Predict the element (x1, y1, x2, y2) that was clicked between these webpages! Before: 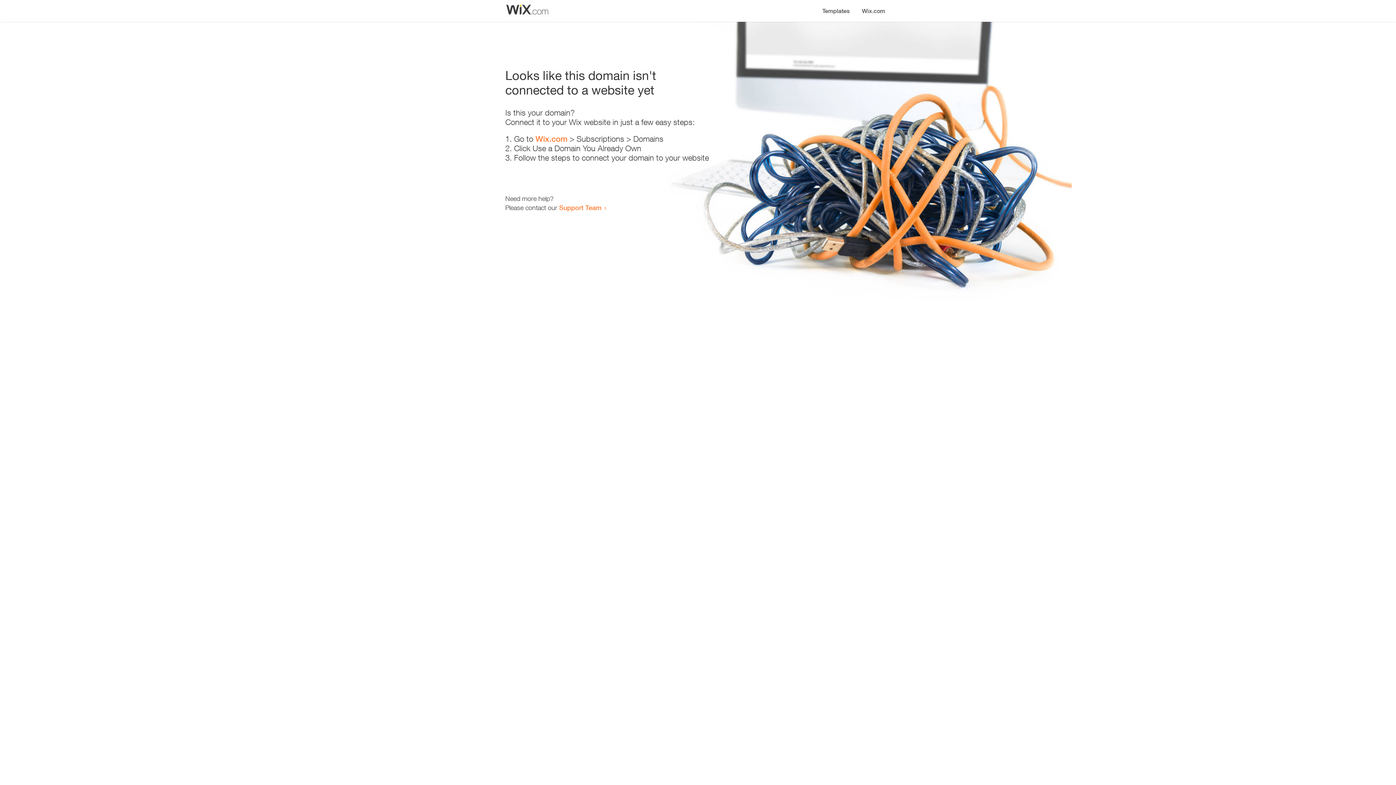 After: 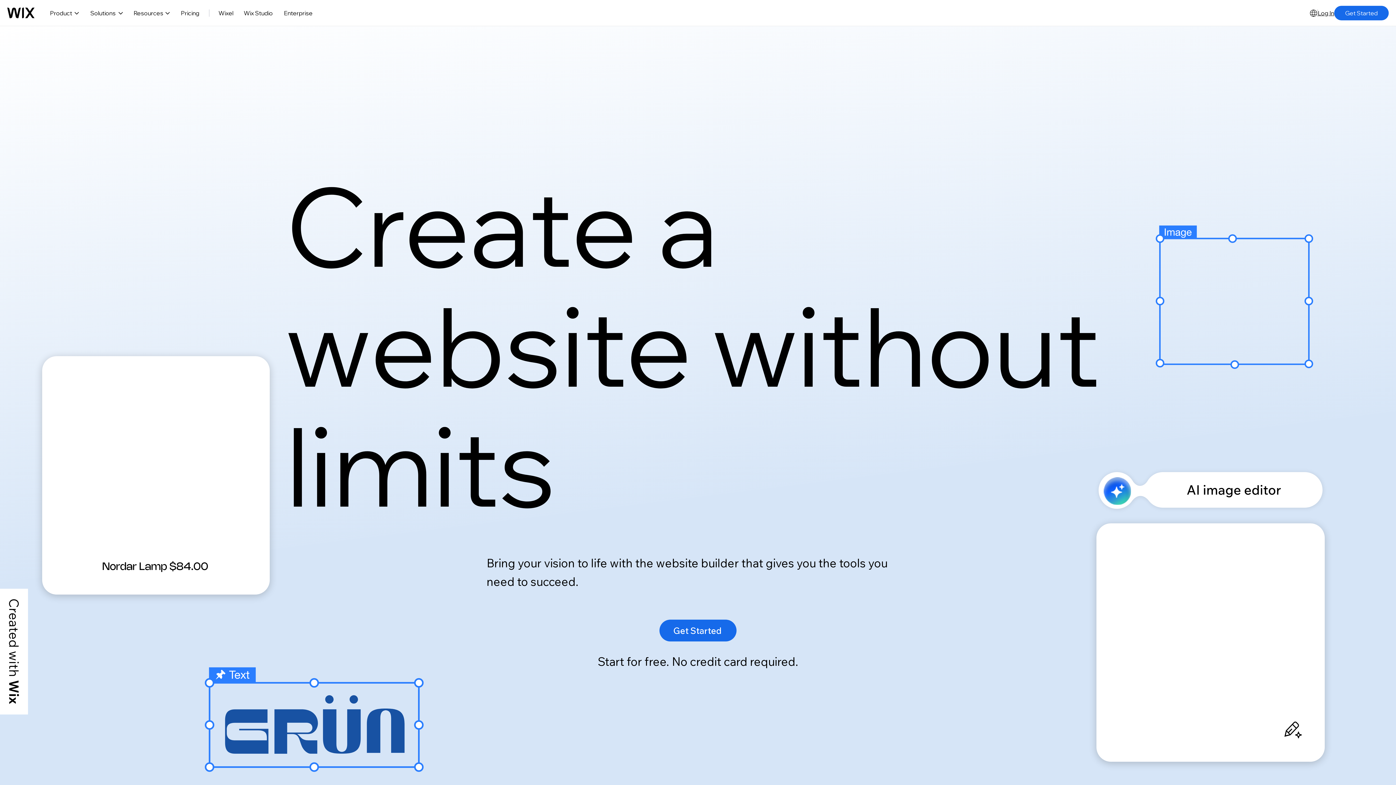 Action: bbox: (856, 0, 890, 14) label: Wix.com